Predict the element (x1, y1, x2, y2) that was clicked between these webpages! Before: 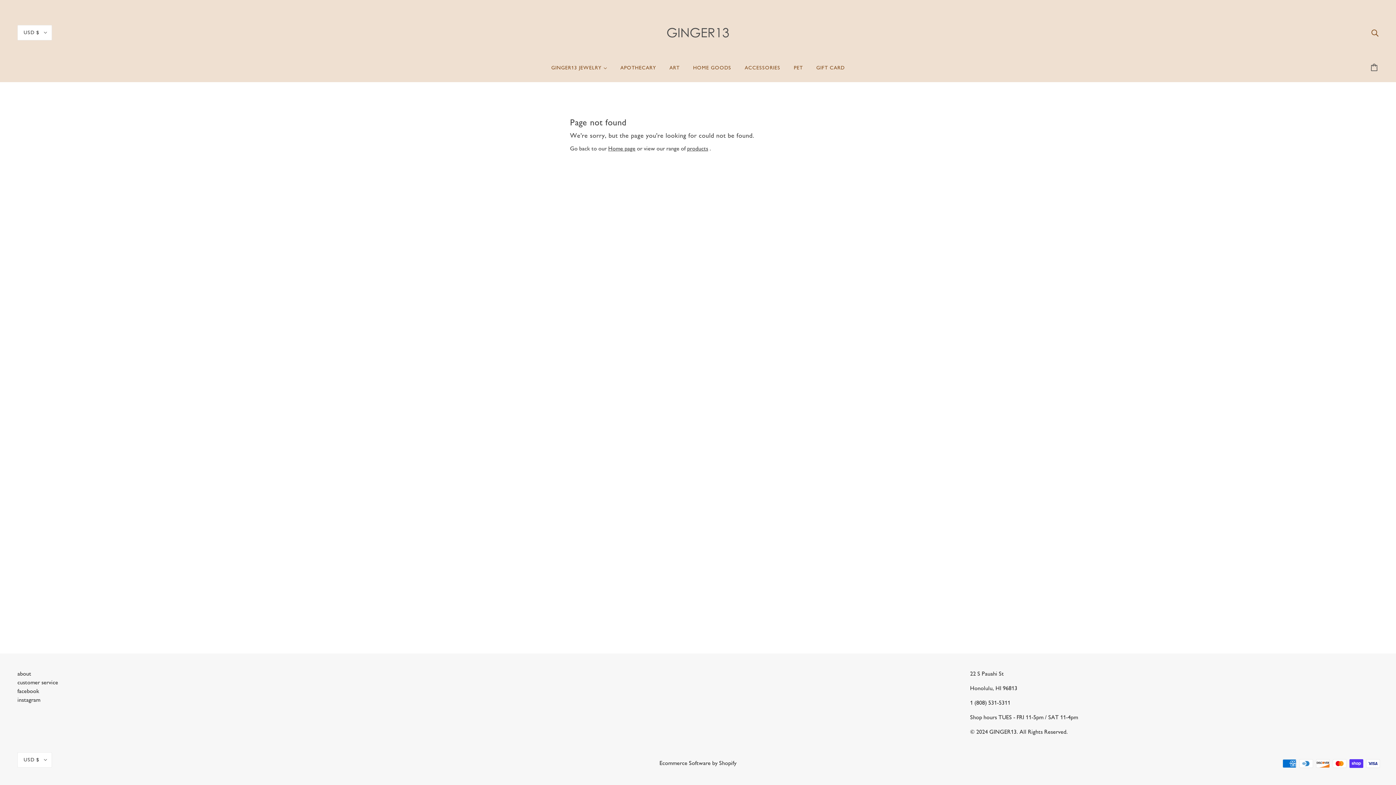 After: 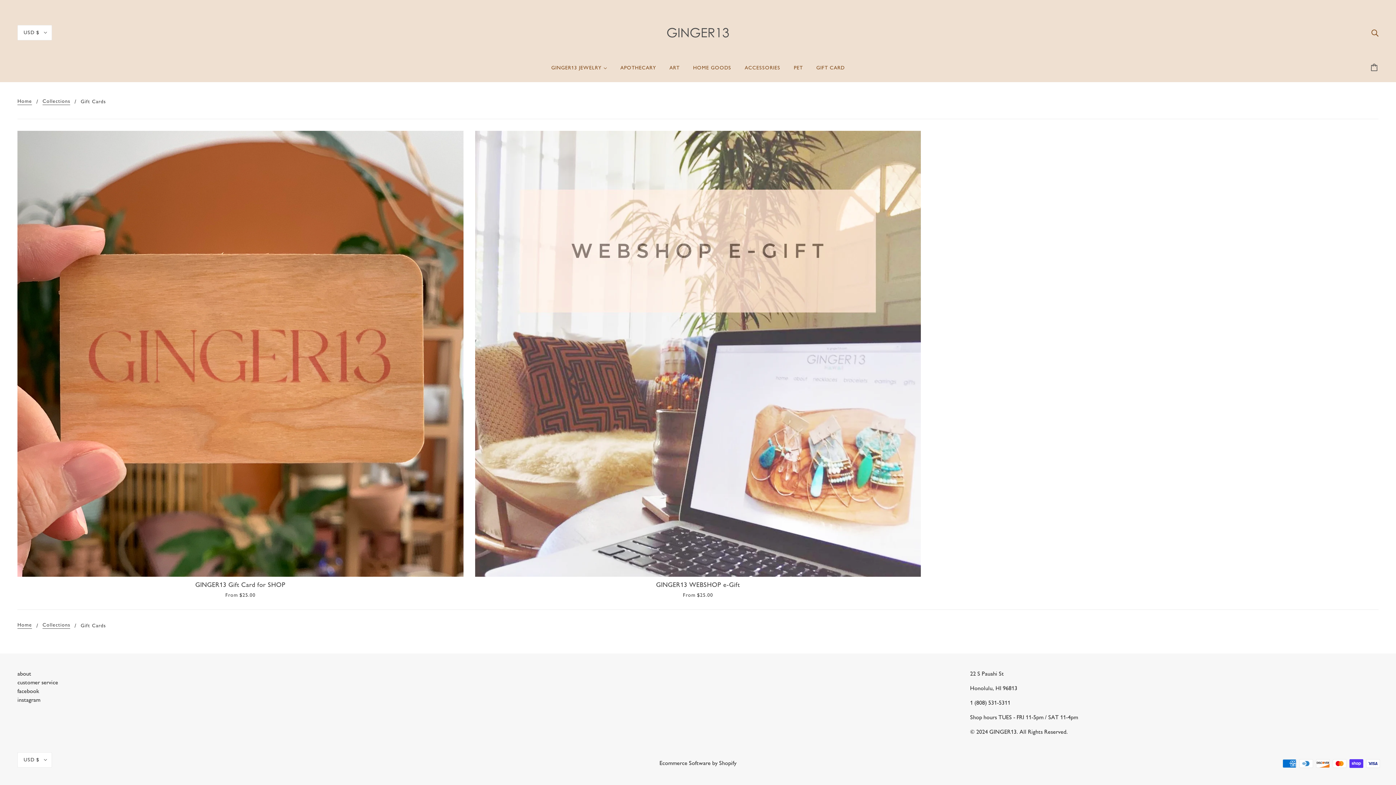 Action: bbox: (810, 59, 850, 82) label: GIFT CARD